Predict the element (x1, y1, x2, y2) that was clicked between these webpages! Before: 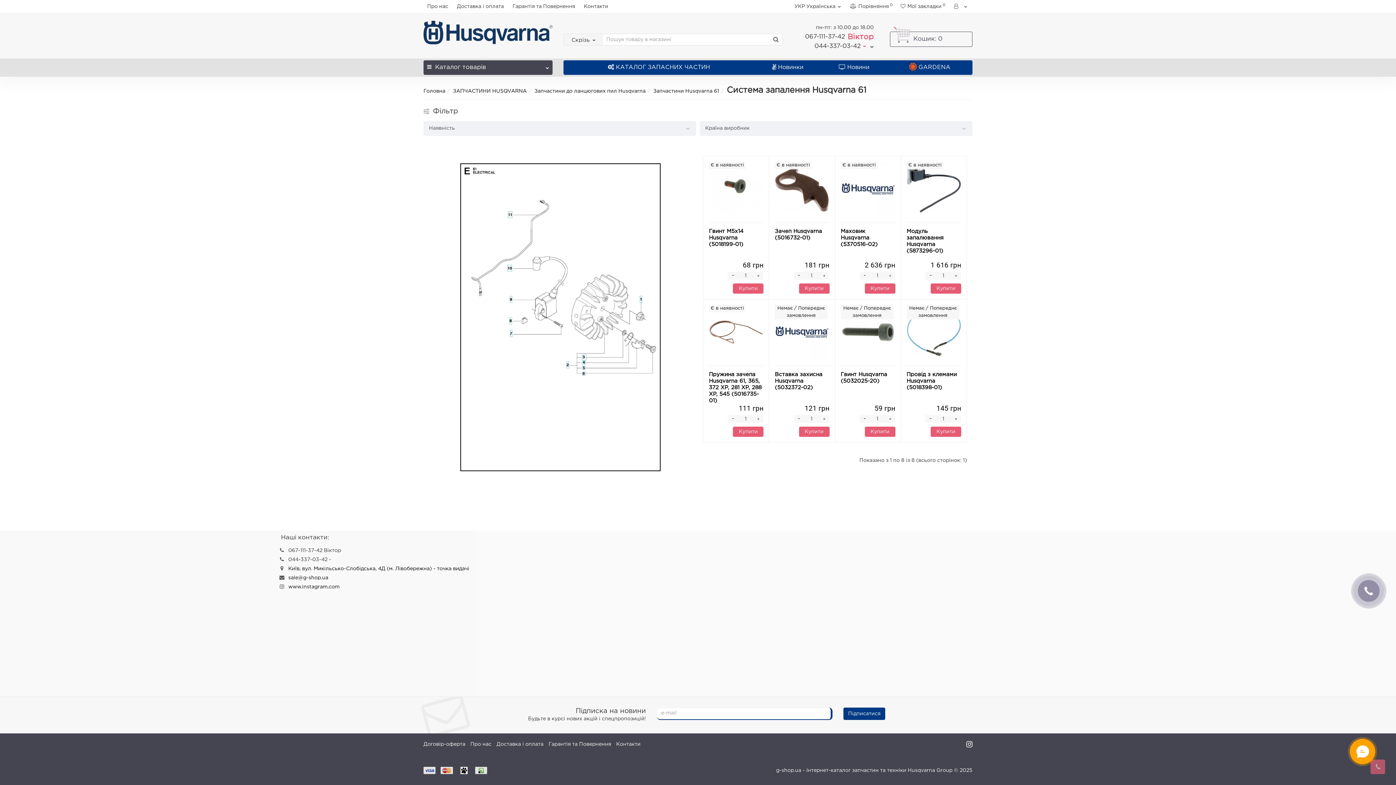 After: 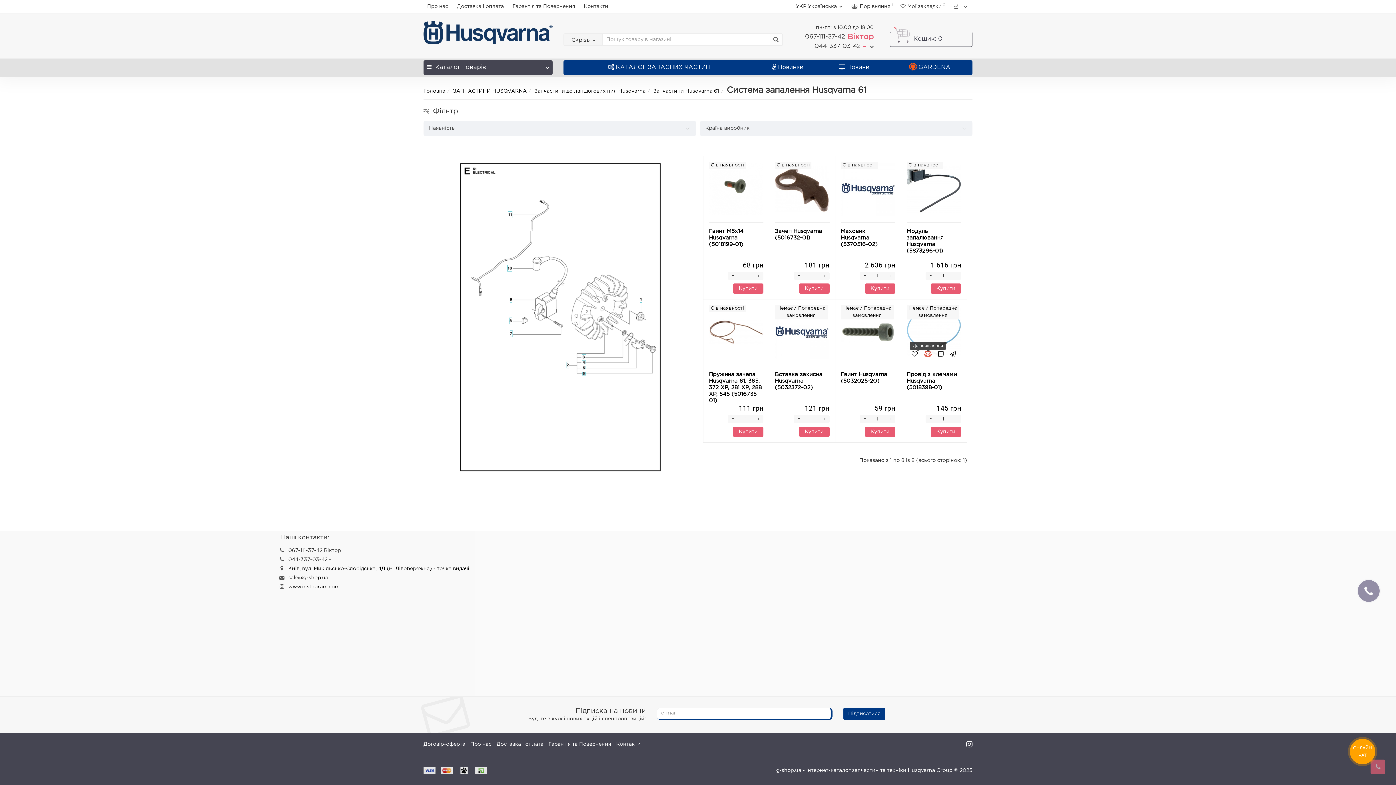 Action: bbox: (922, 353, 933, 362)